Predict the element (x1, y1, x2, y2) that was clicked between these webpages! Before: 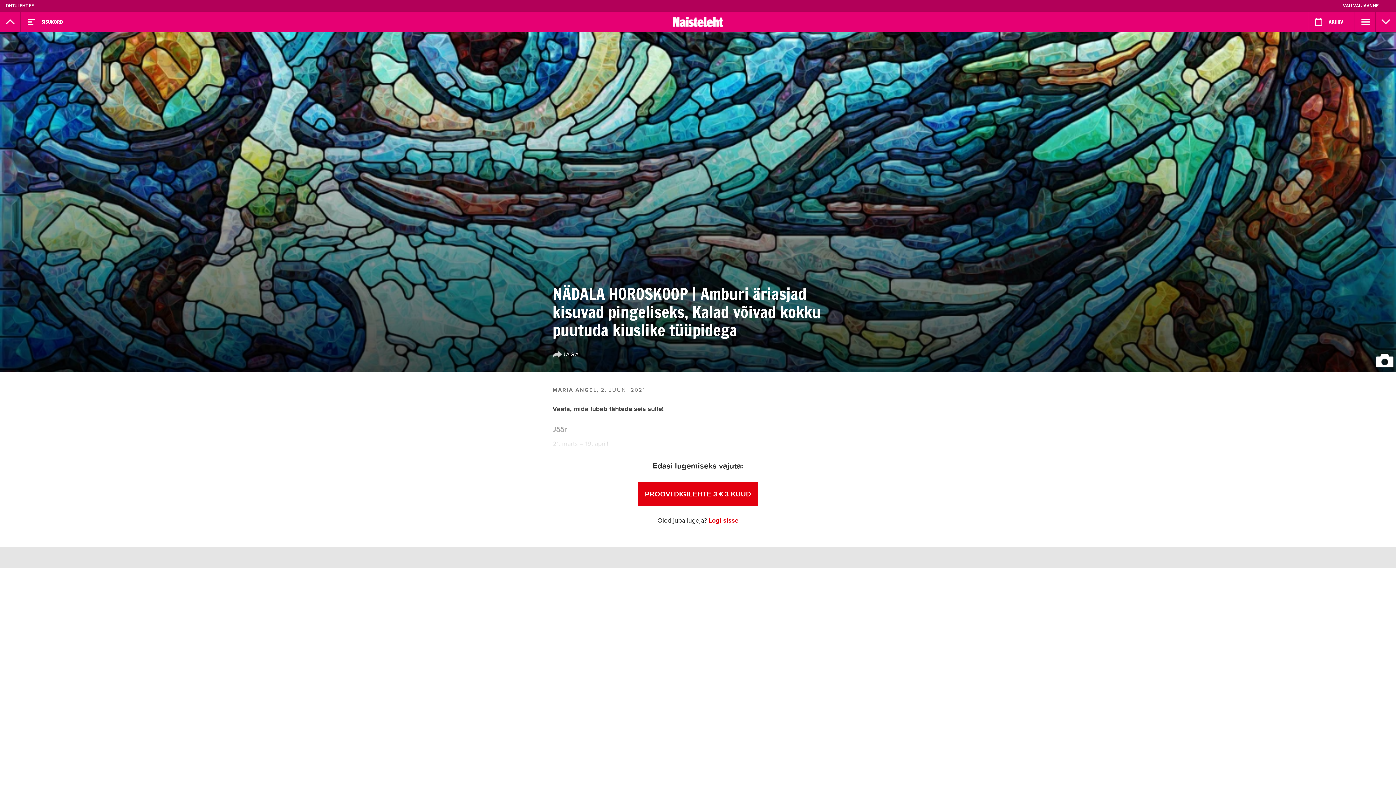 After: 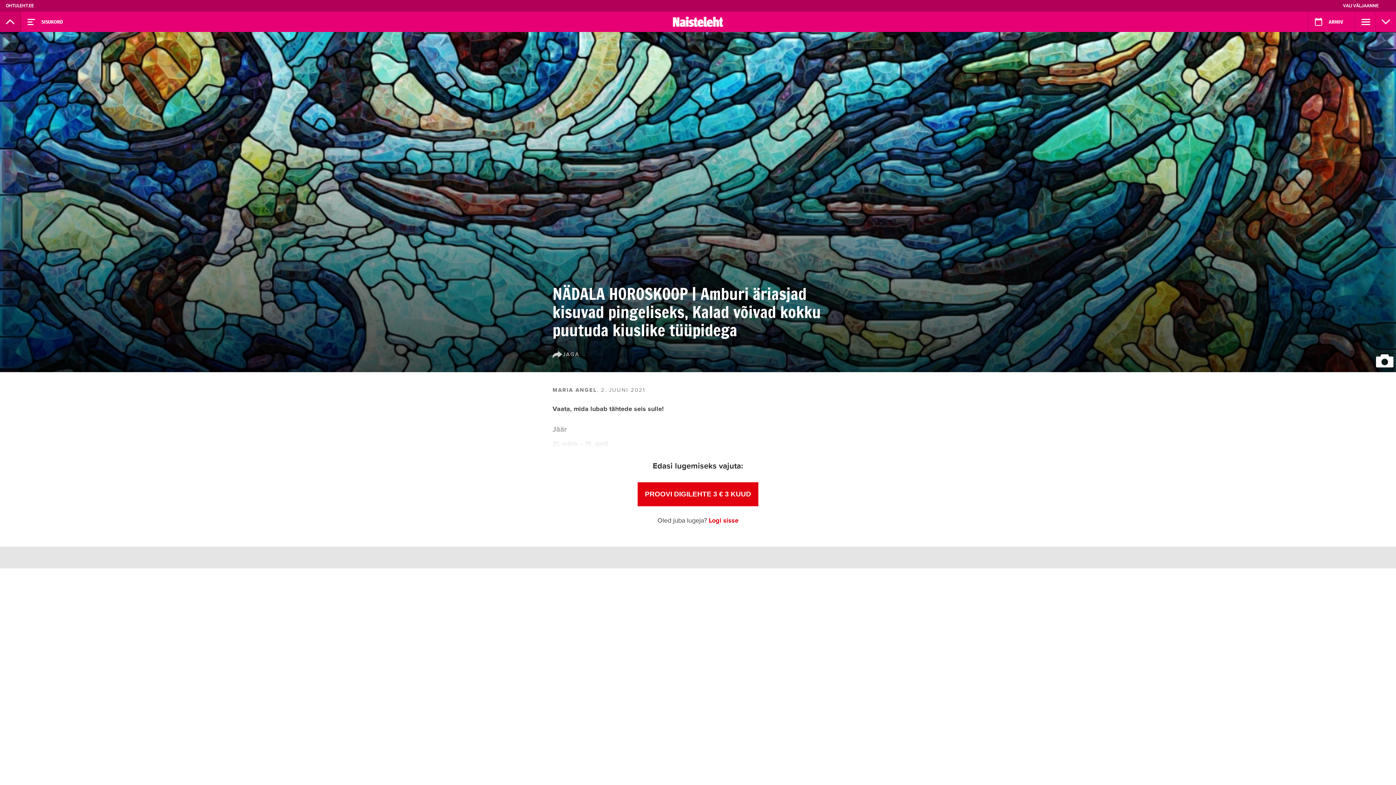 Action: label:   bbox: (0, 11, 20, 32)